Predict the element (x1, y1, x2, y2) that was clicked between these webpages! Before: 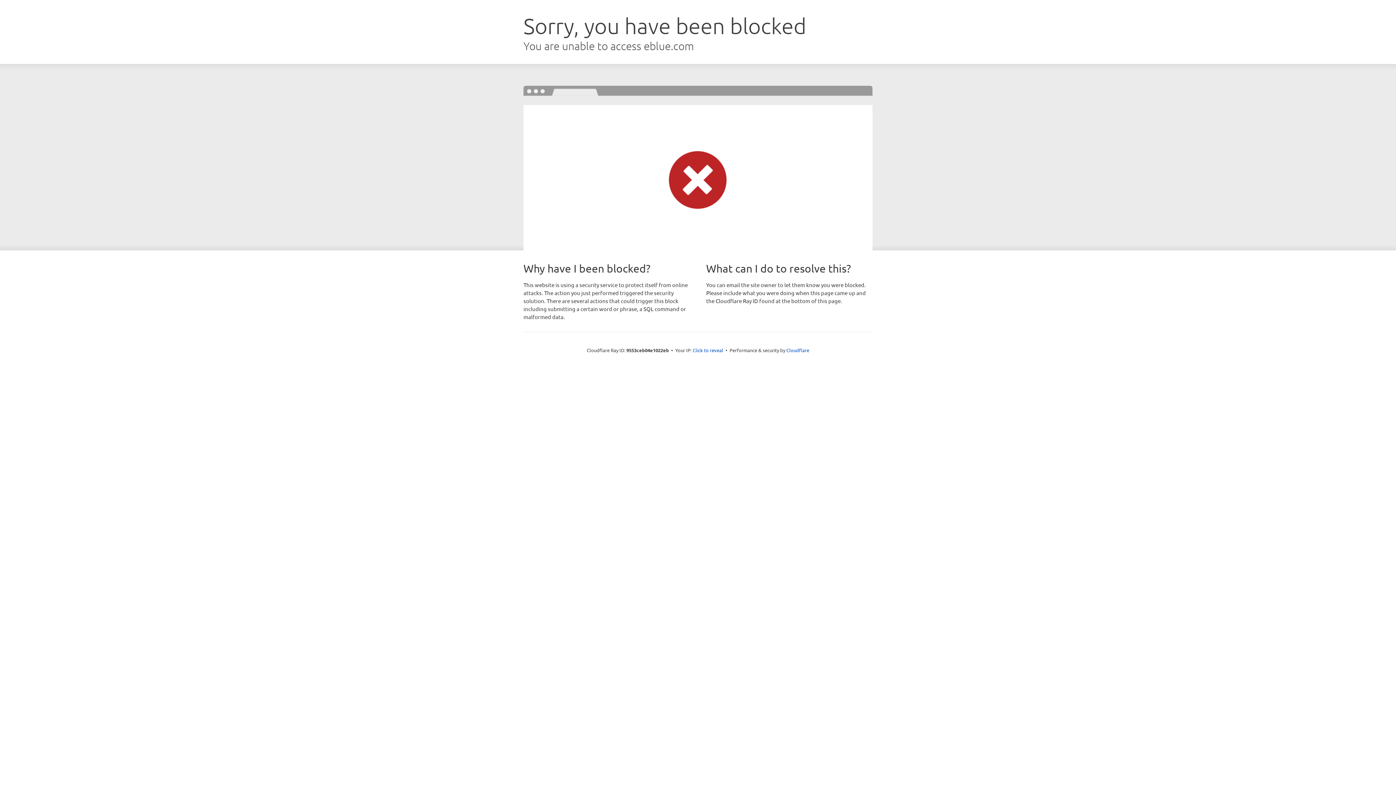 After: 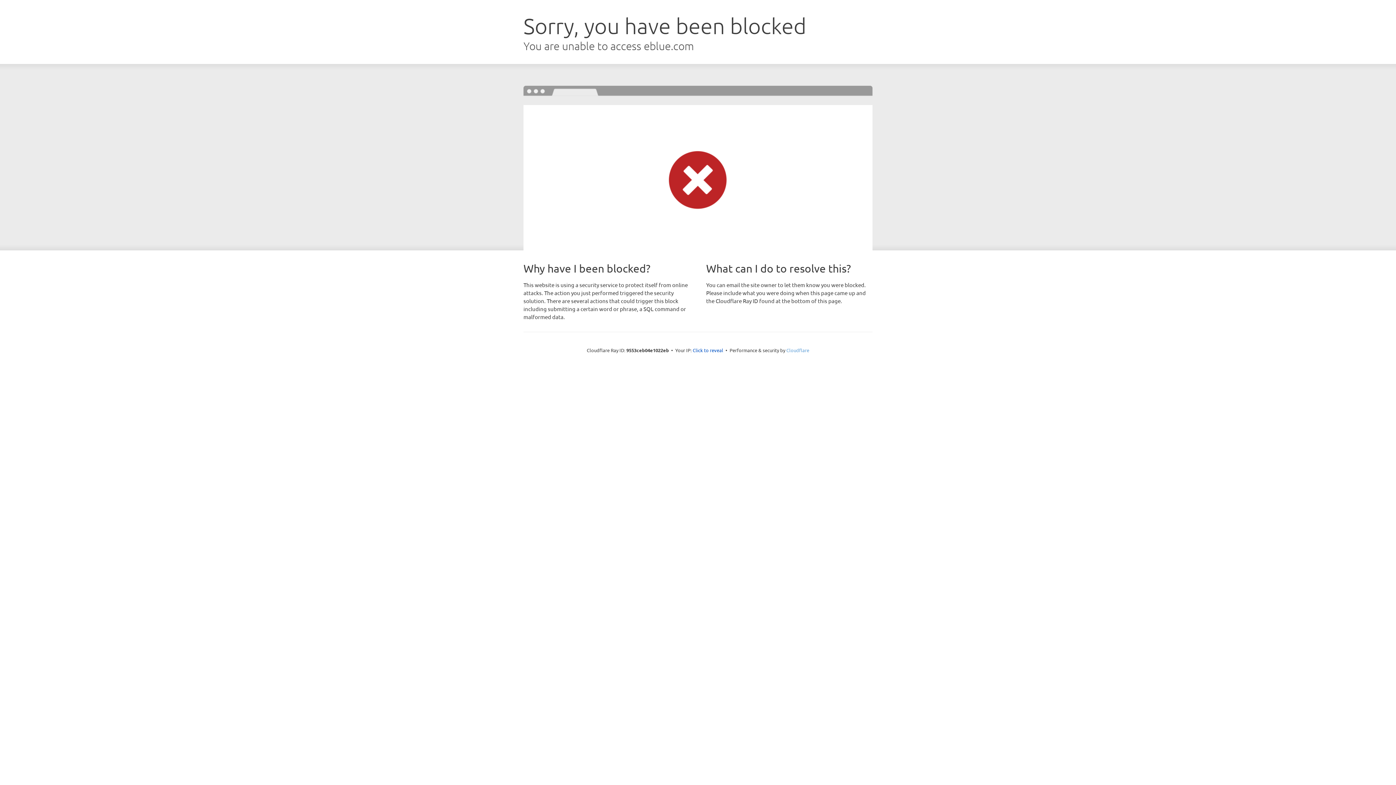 Action: bbox: (786, 347, 809, 353) label: Cloudflare